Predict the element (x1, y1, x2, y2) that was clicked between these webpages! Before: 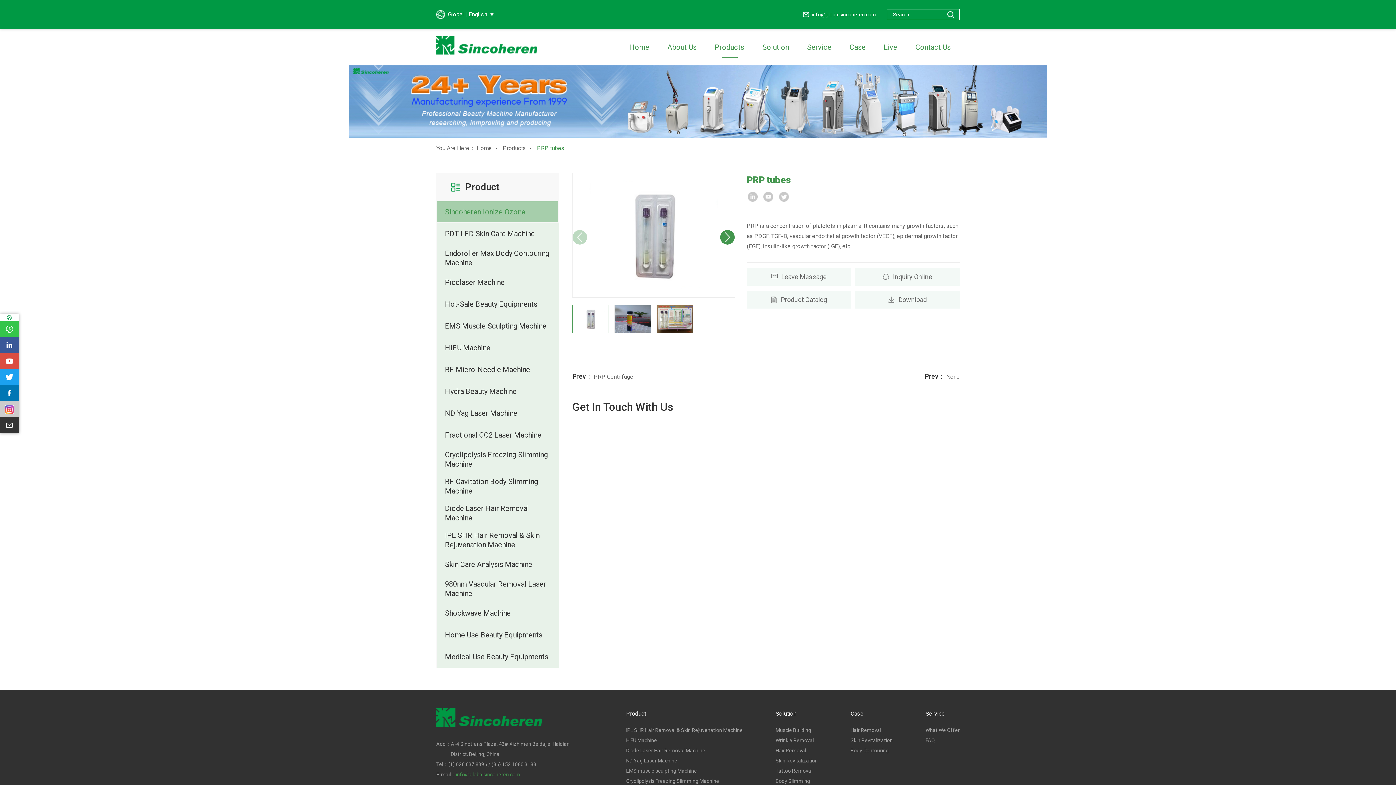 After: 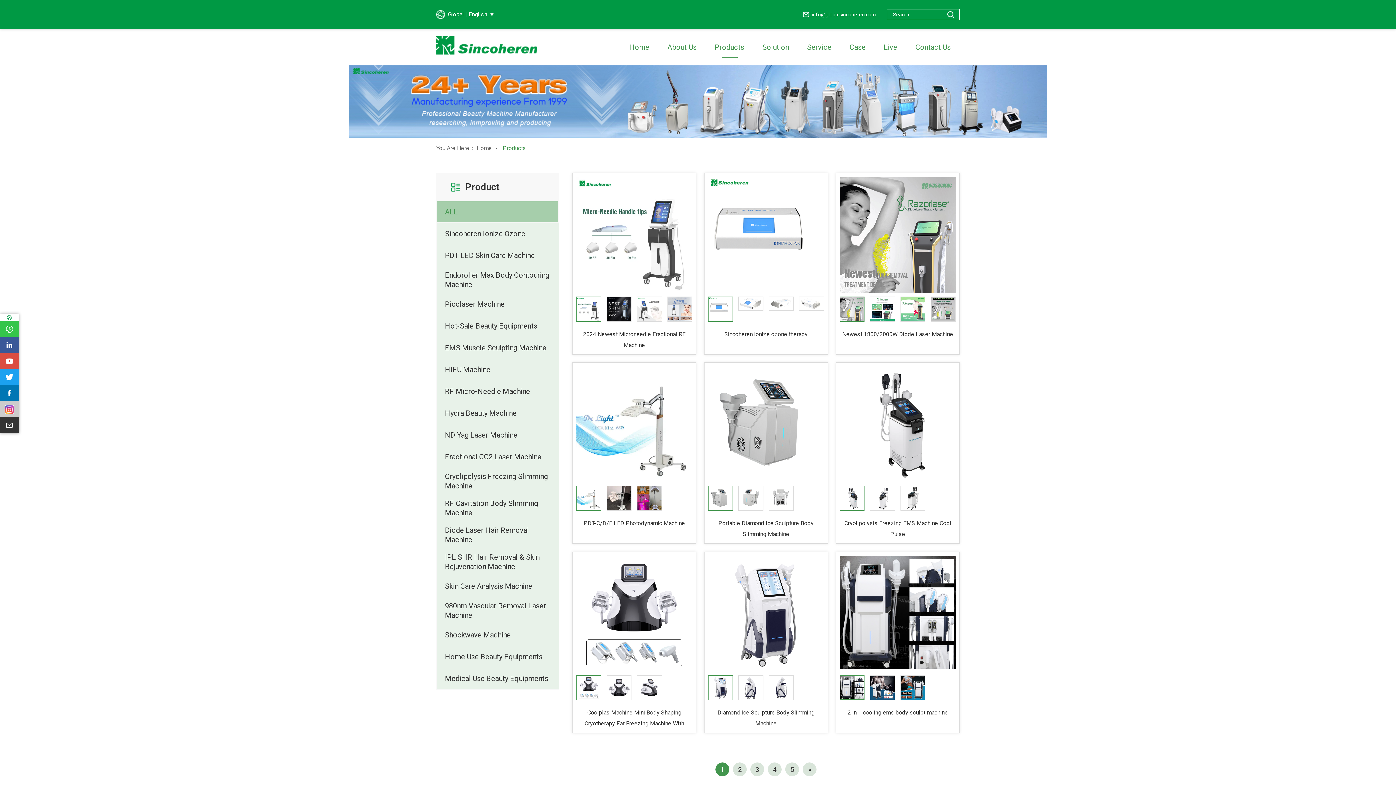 Action: label: Products bbox: (705, 29, 753, 65)